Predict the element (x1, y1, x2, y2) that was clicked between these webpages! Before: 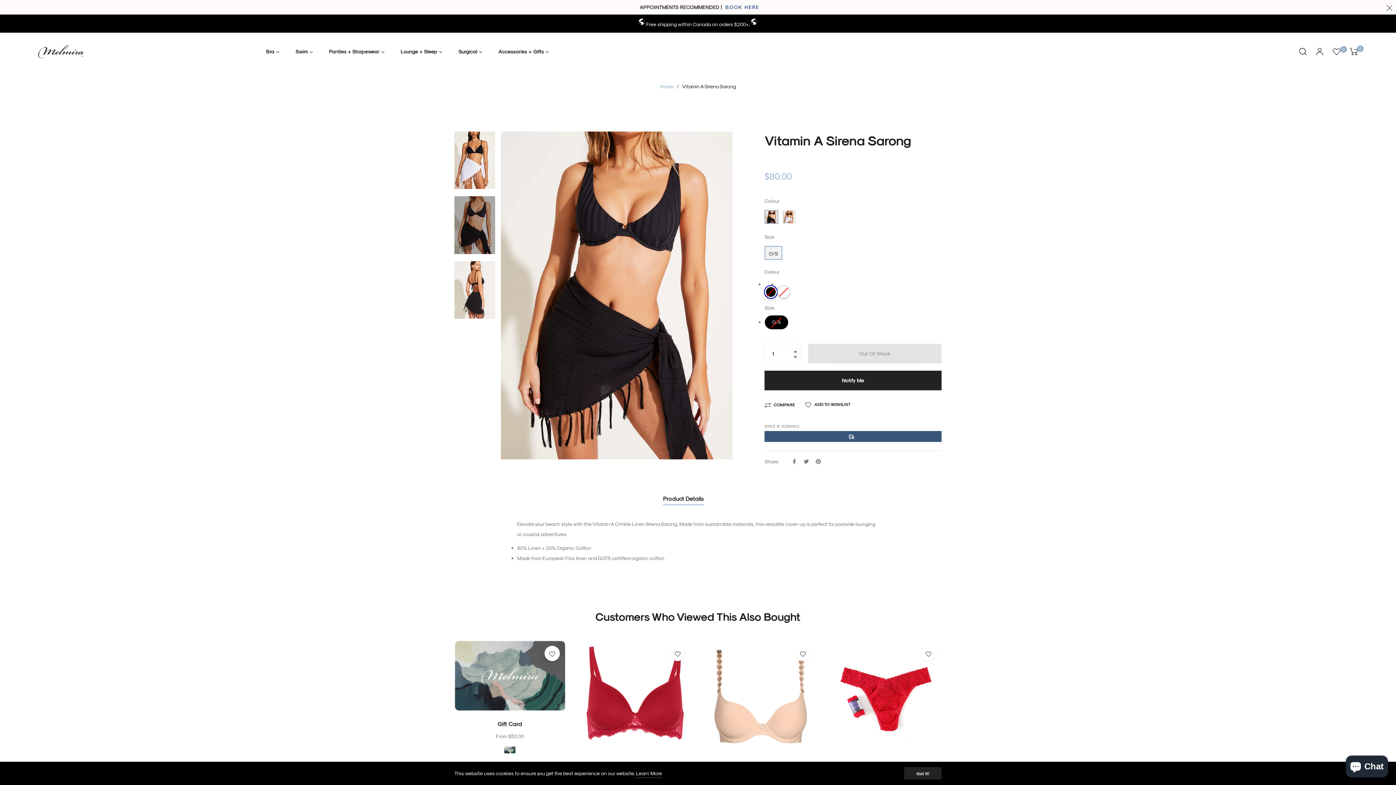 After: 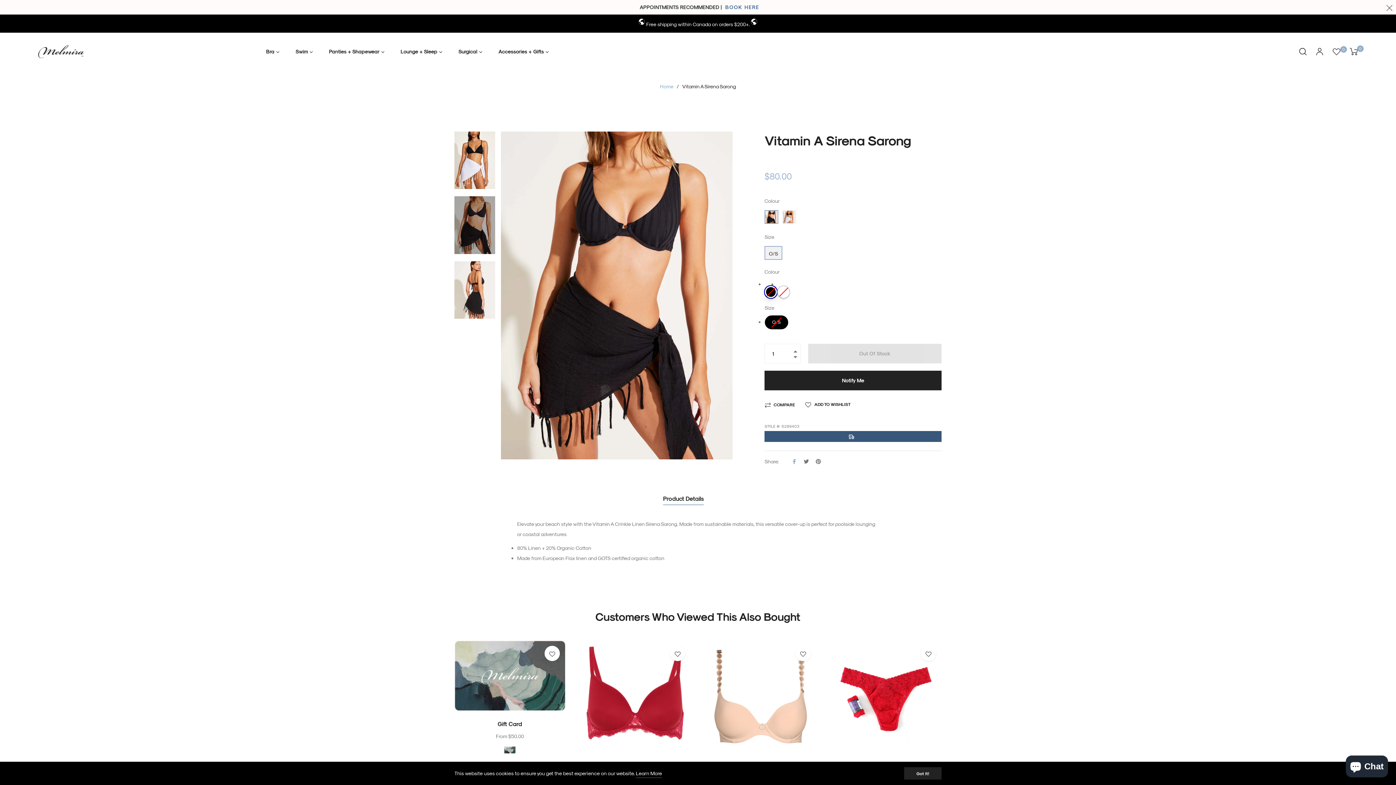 Action: bbox: (792, 458, 798, 465) label:  
Share on Facebook